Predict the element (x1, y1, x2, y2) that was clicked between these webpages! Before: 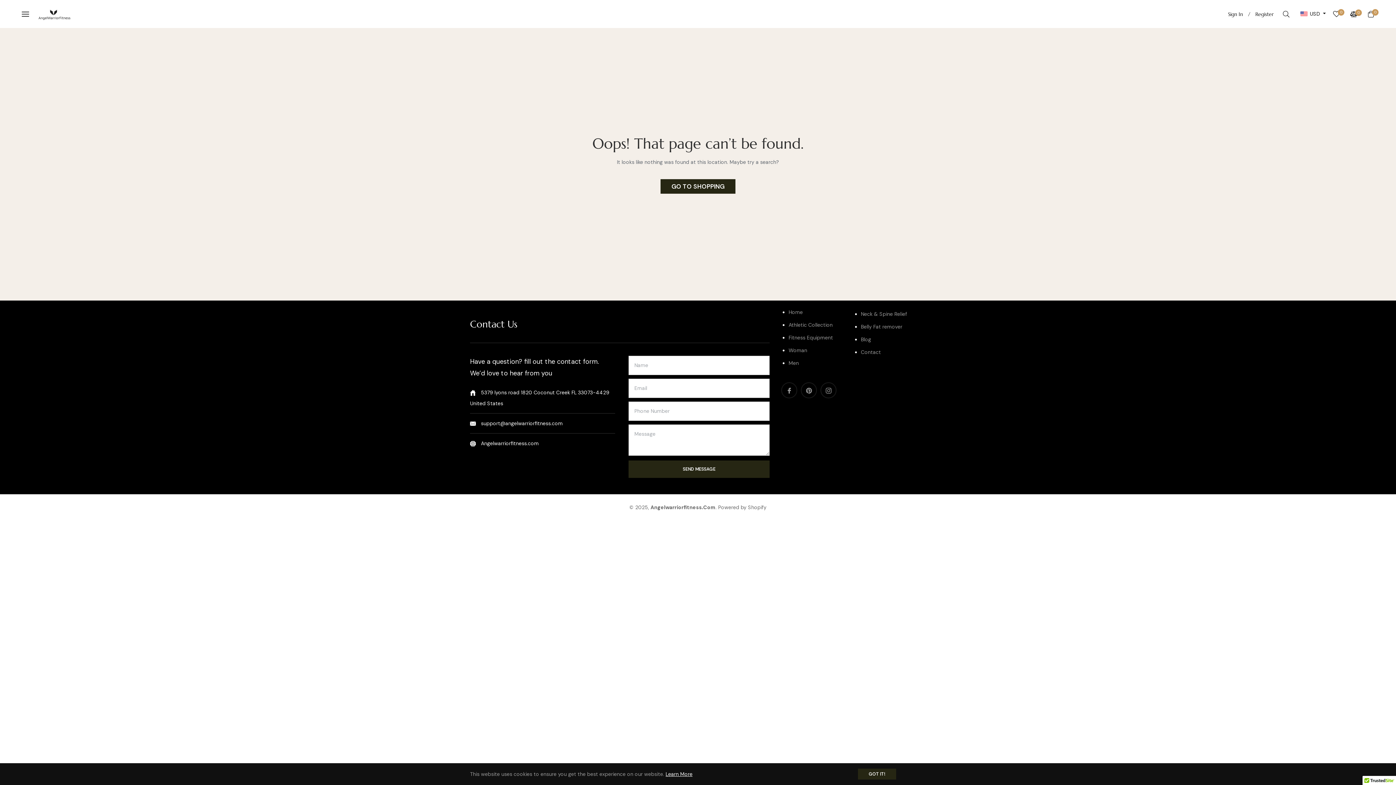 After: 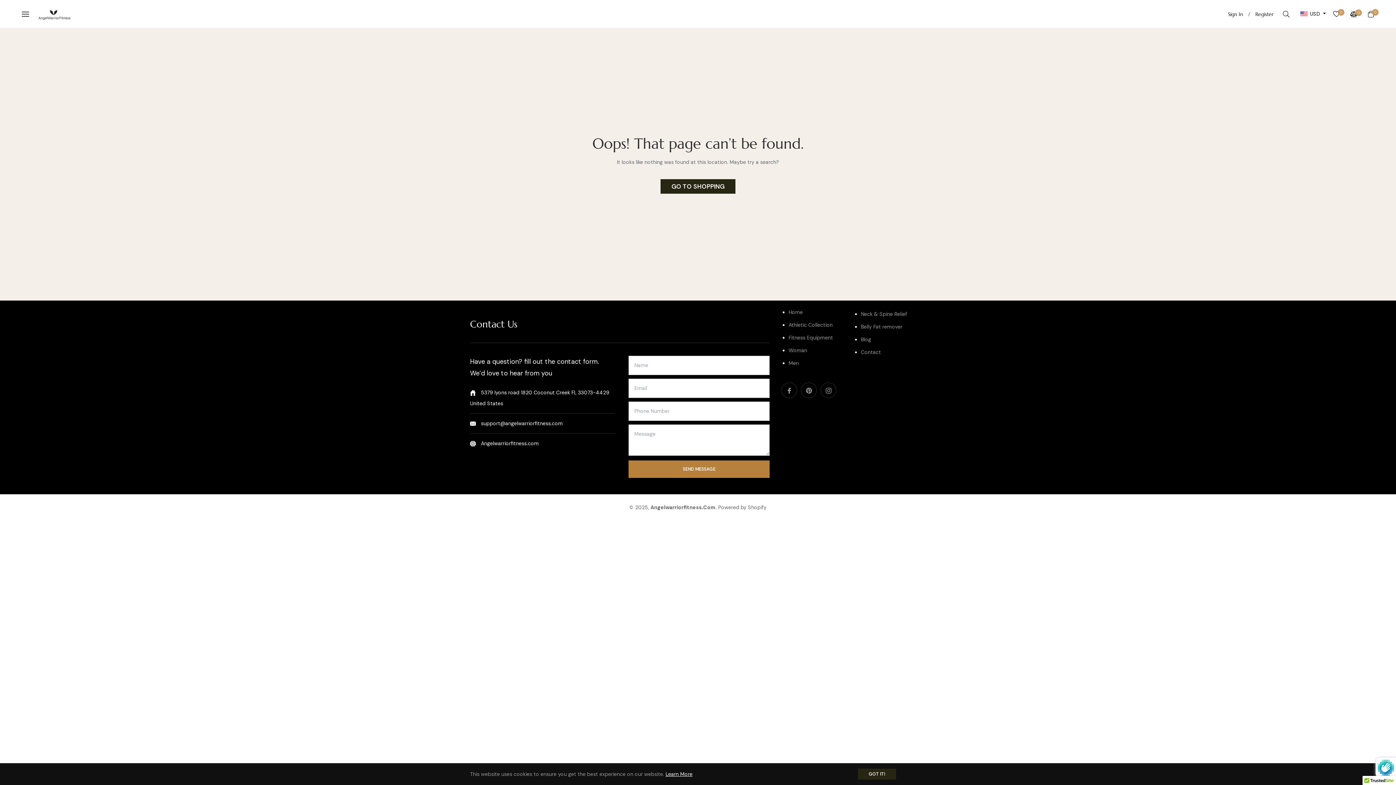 Action: label: SEND MESSAGE bbox: (628, 460, 769, 478)